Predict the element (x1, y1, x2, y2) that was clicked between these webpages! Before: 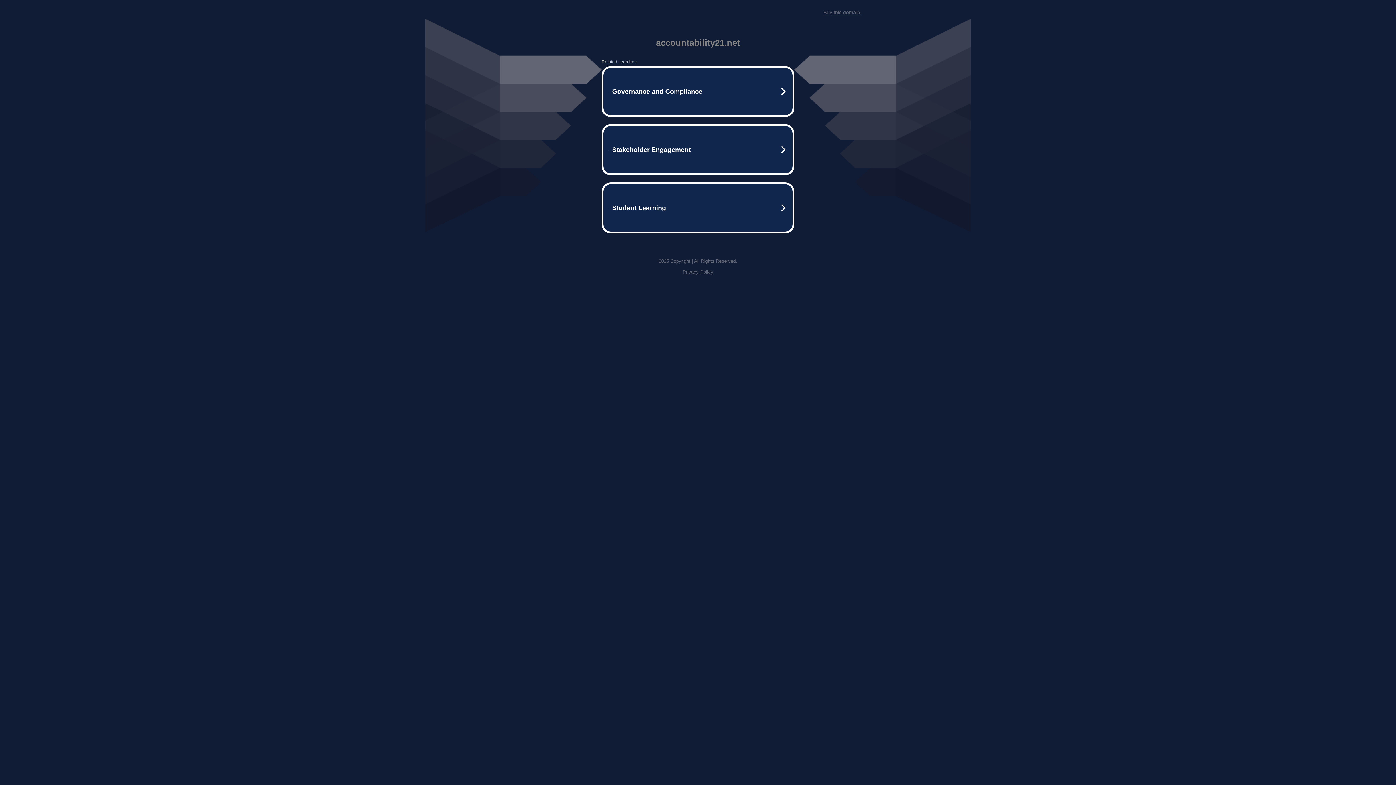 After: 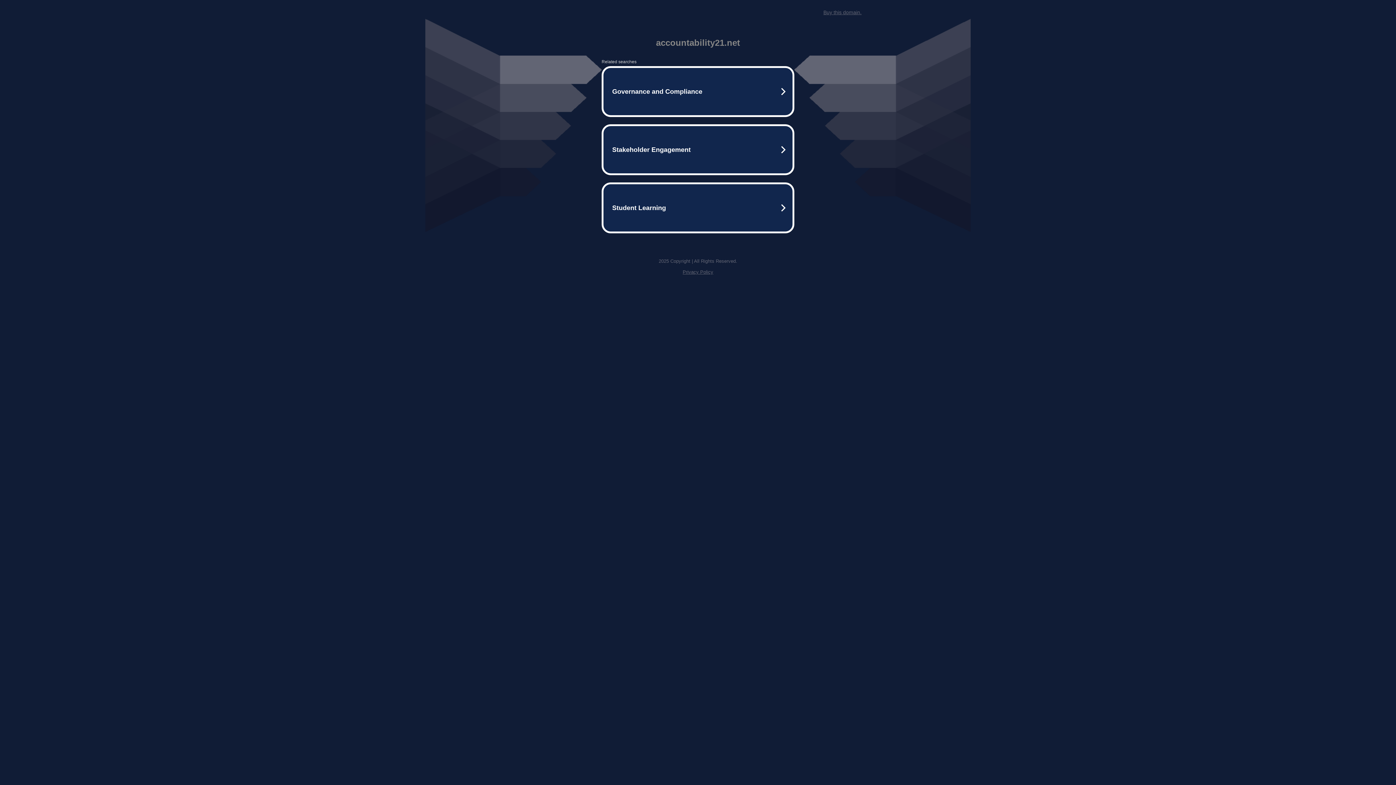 Action: bbox: (823, 9, 861, 15) label: Buy this domain.